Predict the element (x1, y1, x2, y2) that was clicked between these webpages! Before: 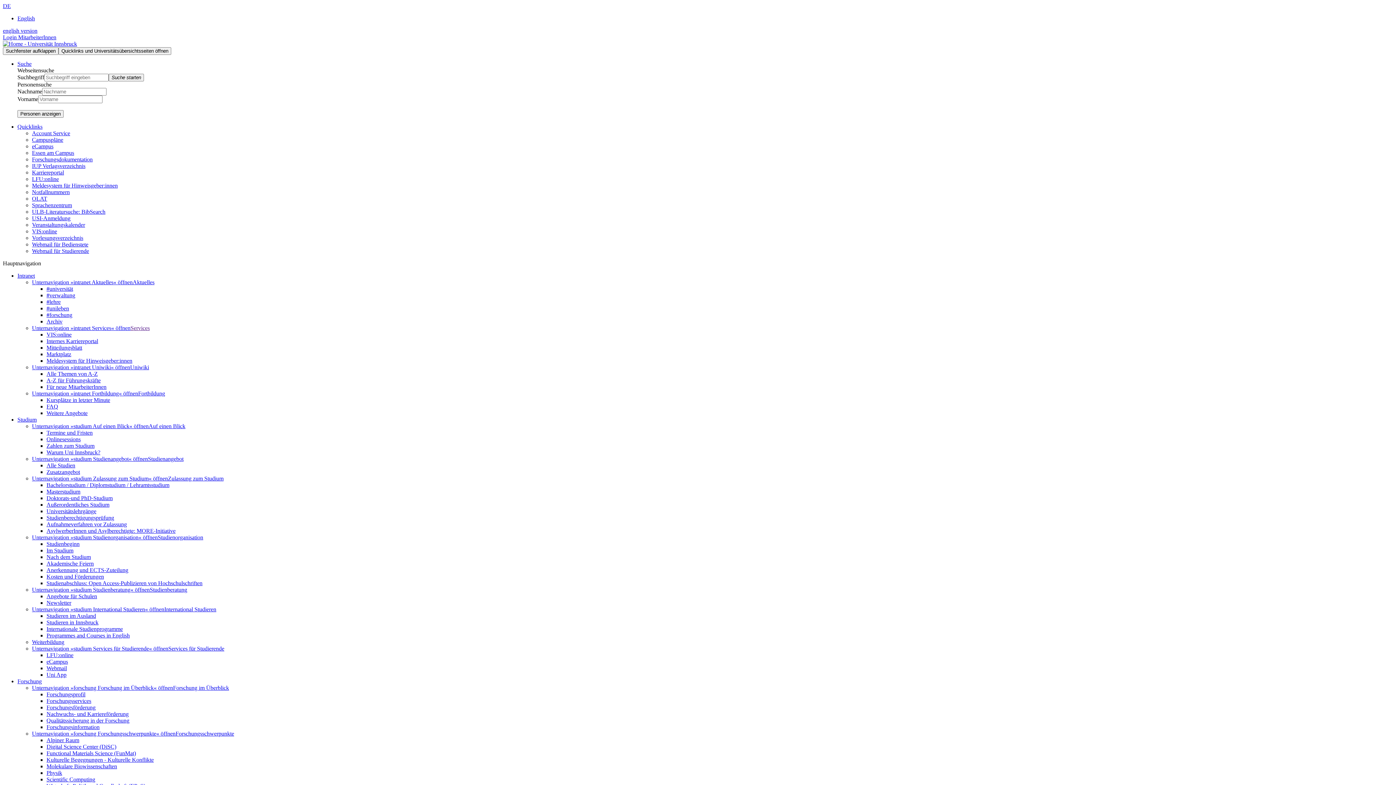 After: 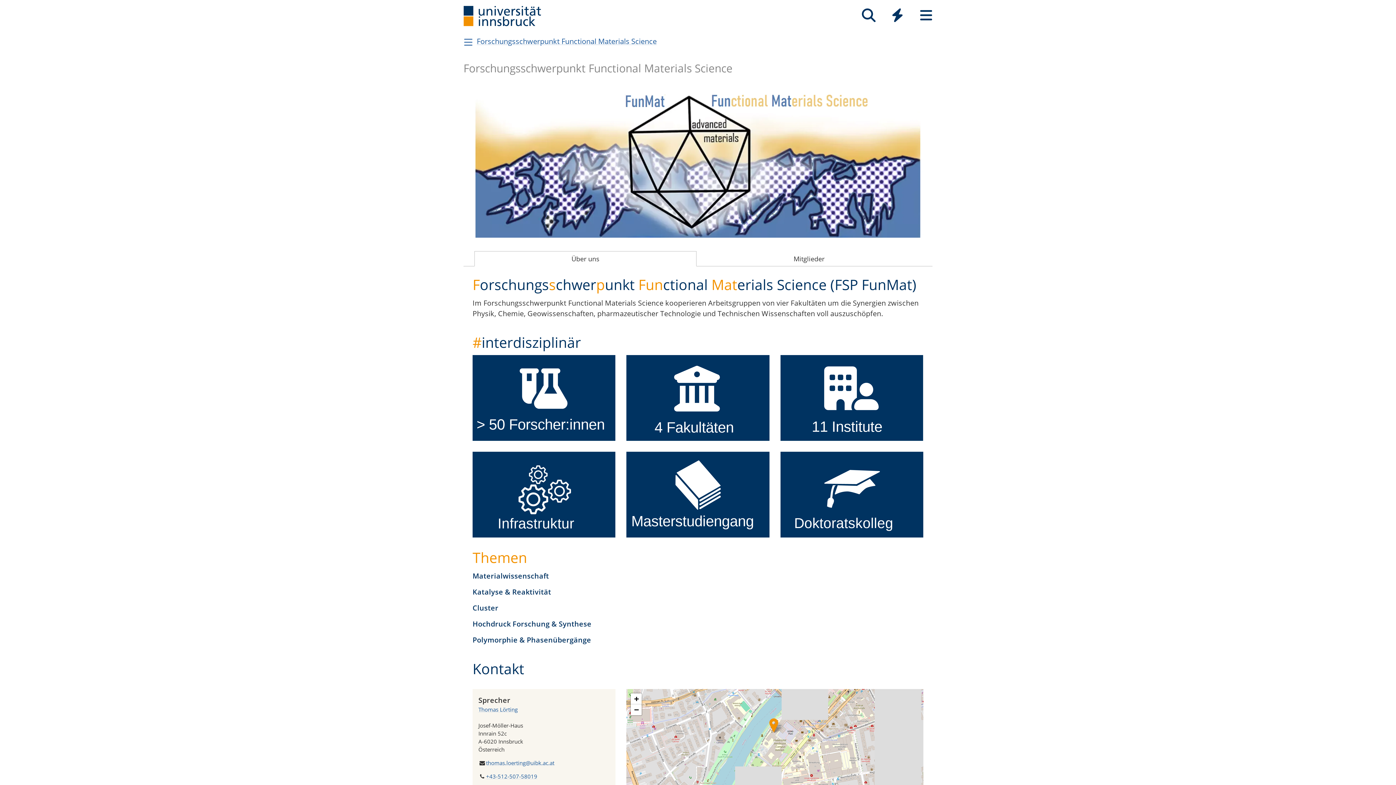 Action: label: Functional Materials Science (FunMat) bbox: (46, 750, 136, 756)